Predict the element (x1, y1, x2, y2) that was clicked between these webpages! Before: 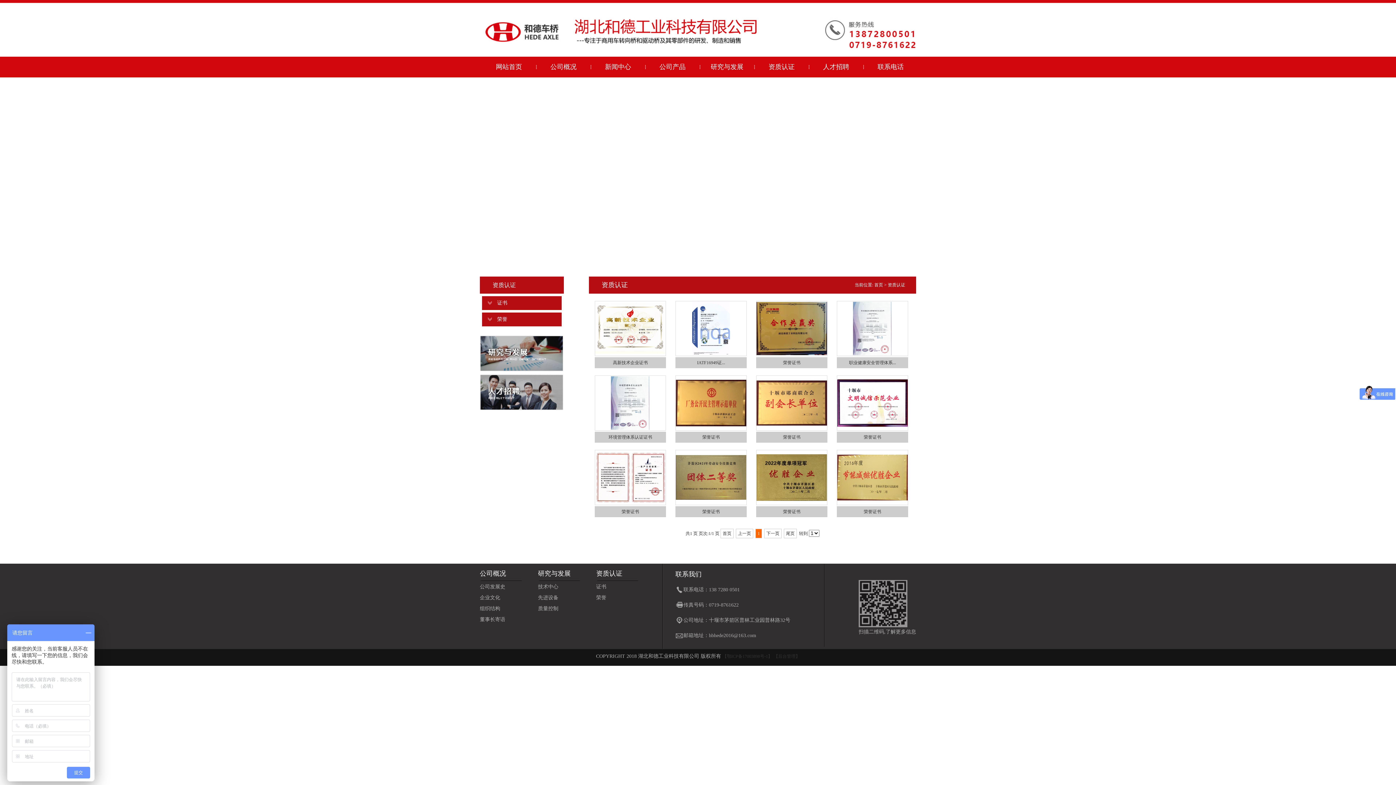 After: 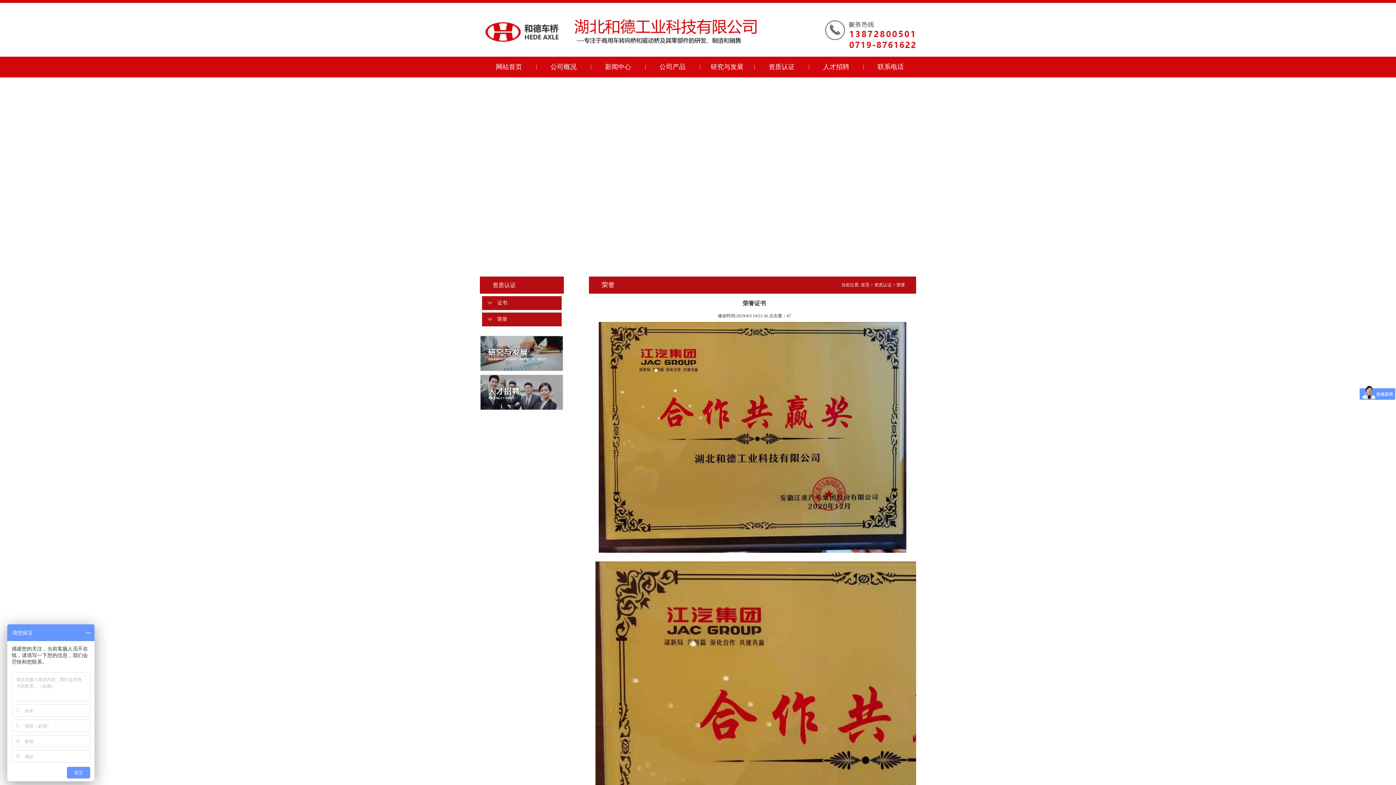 Action: bbox: (756, 357, 827, 368) label: 荣誉证书